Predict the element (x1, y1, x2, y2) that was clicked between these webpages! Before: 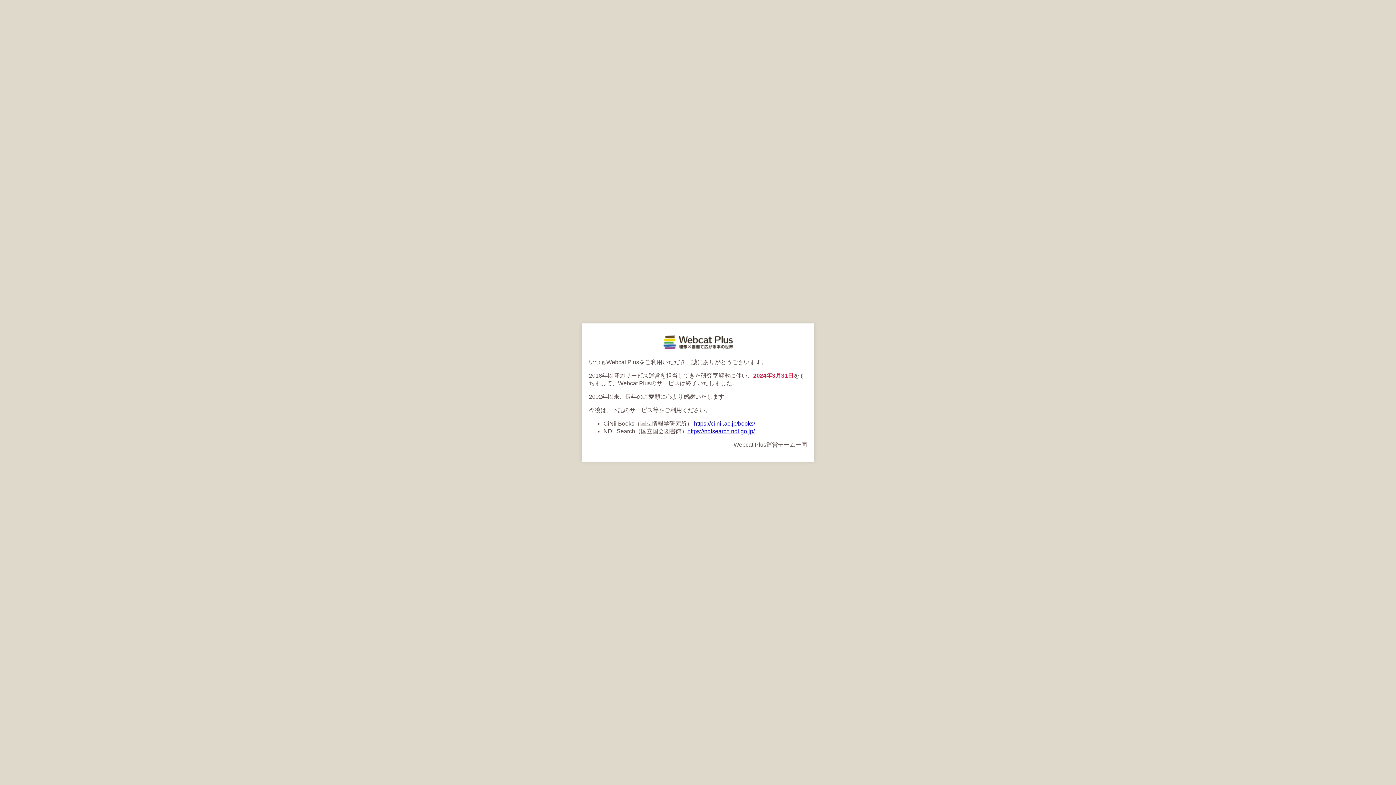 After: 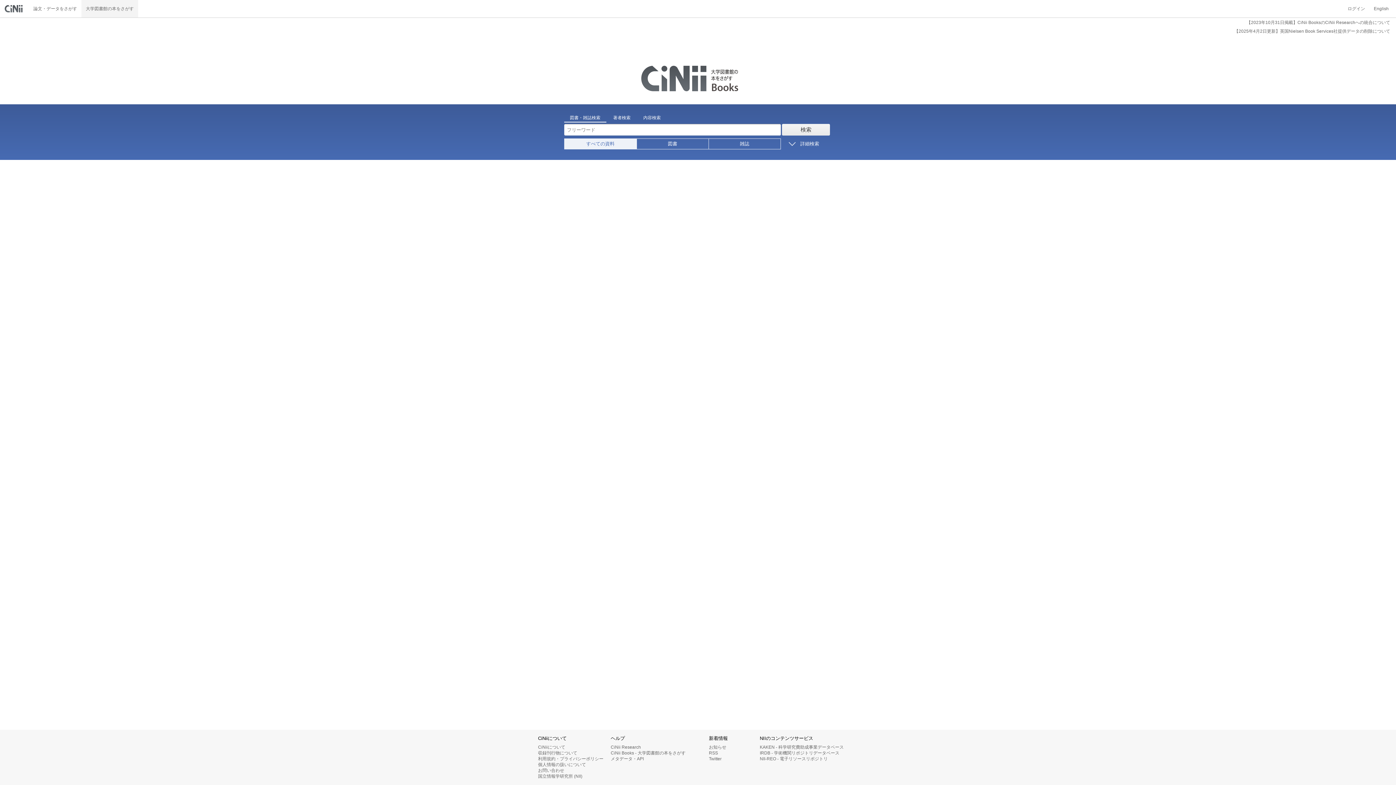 Action: bbox: (694, 420, 755, 426) label: https://ci.nii.ac.jp/books/